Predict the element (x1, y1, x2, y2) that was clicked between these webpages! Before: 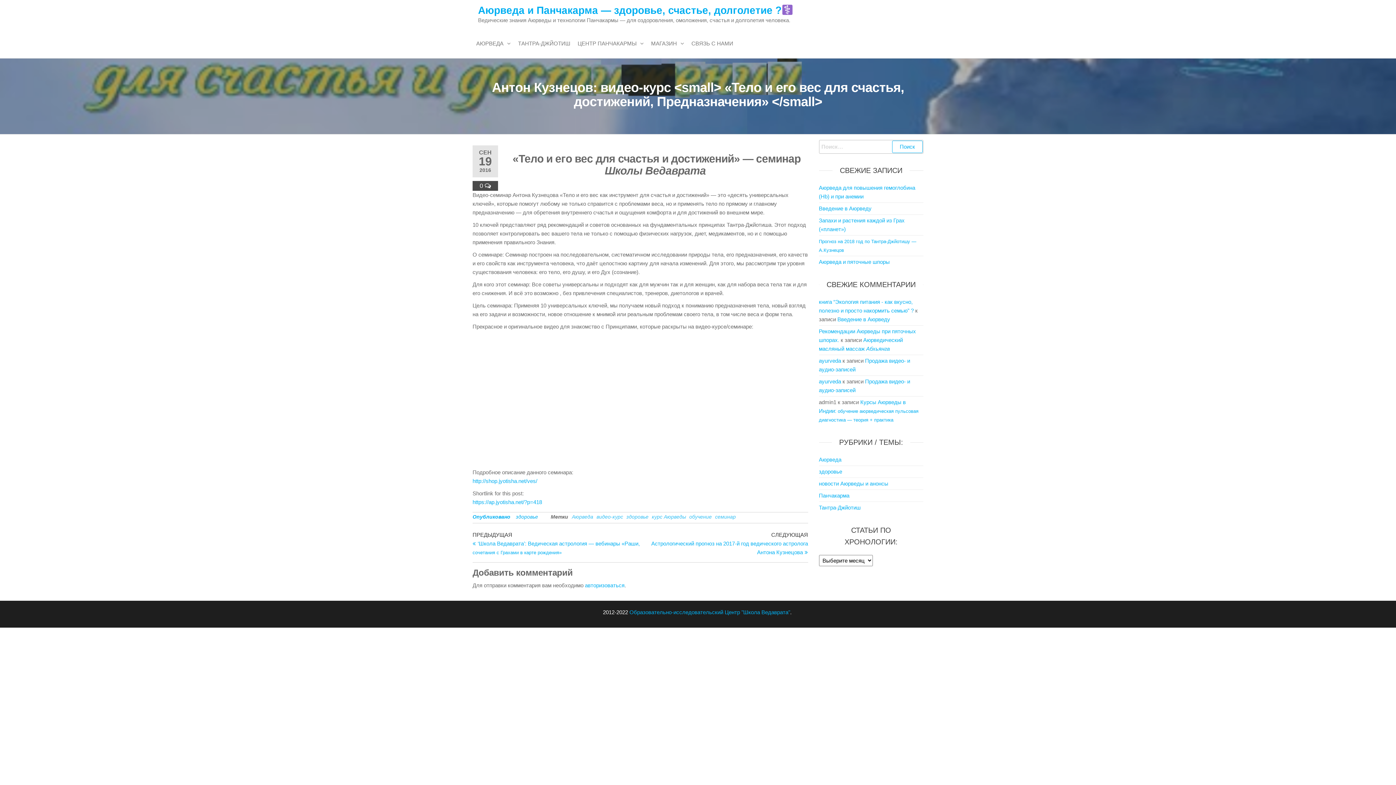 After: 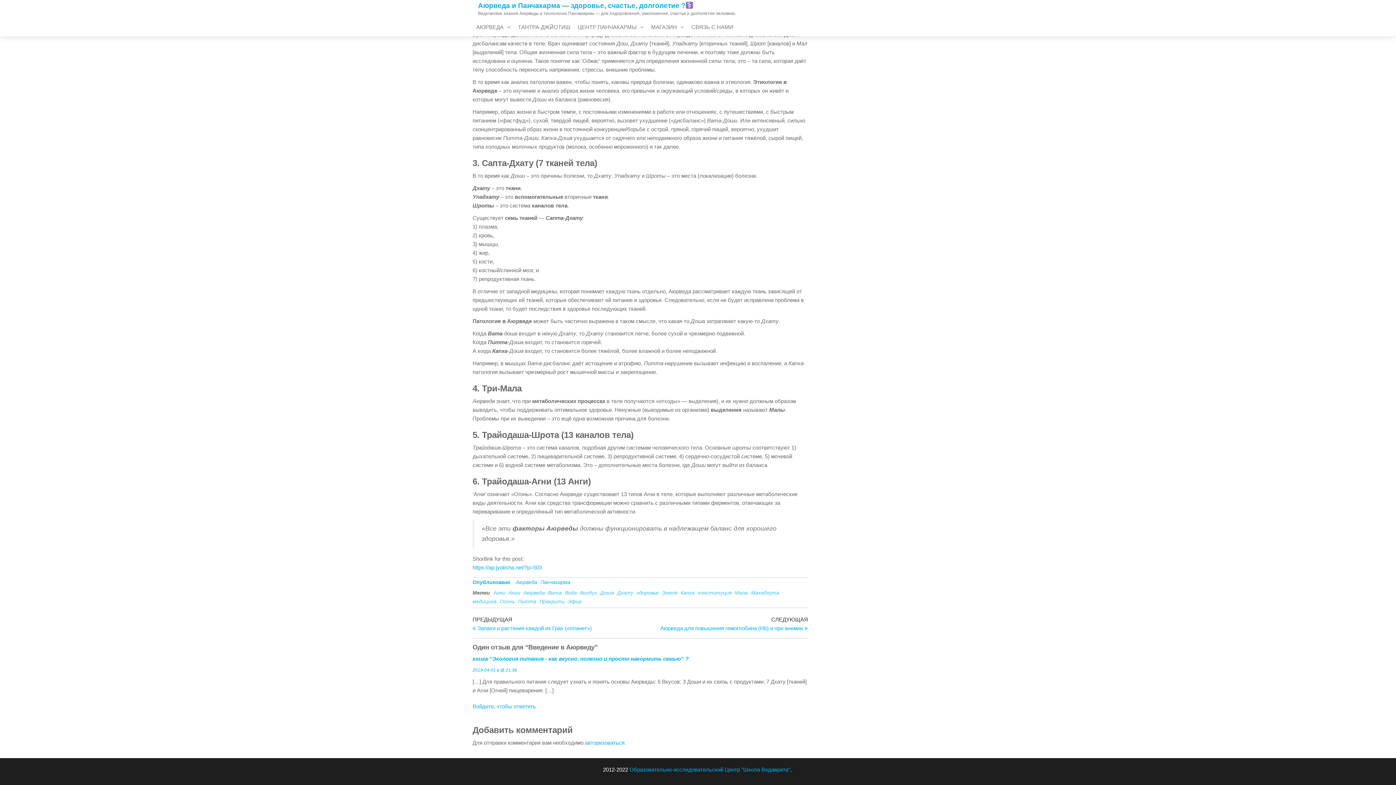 Action: bbox: (837, 316, 890, 322) label: Введение в Аюрведу